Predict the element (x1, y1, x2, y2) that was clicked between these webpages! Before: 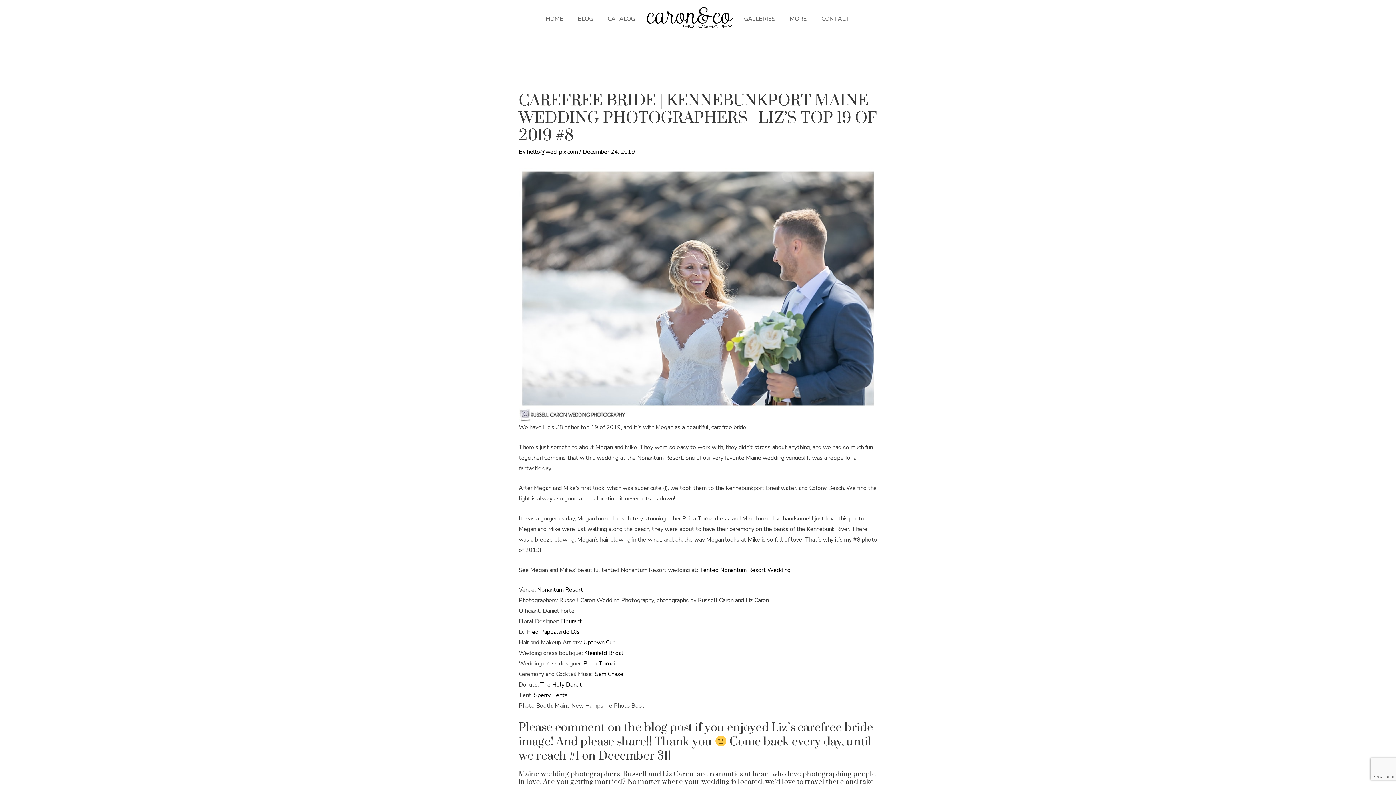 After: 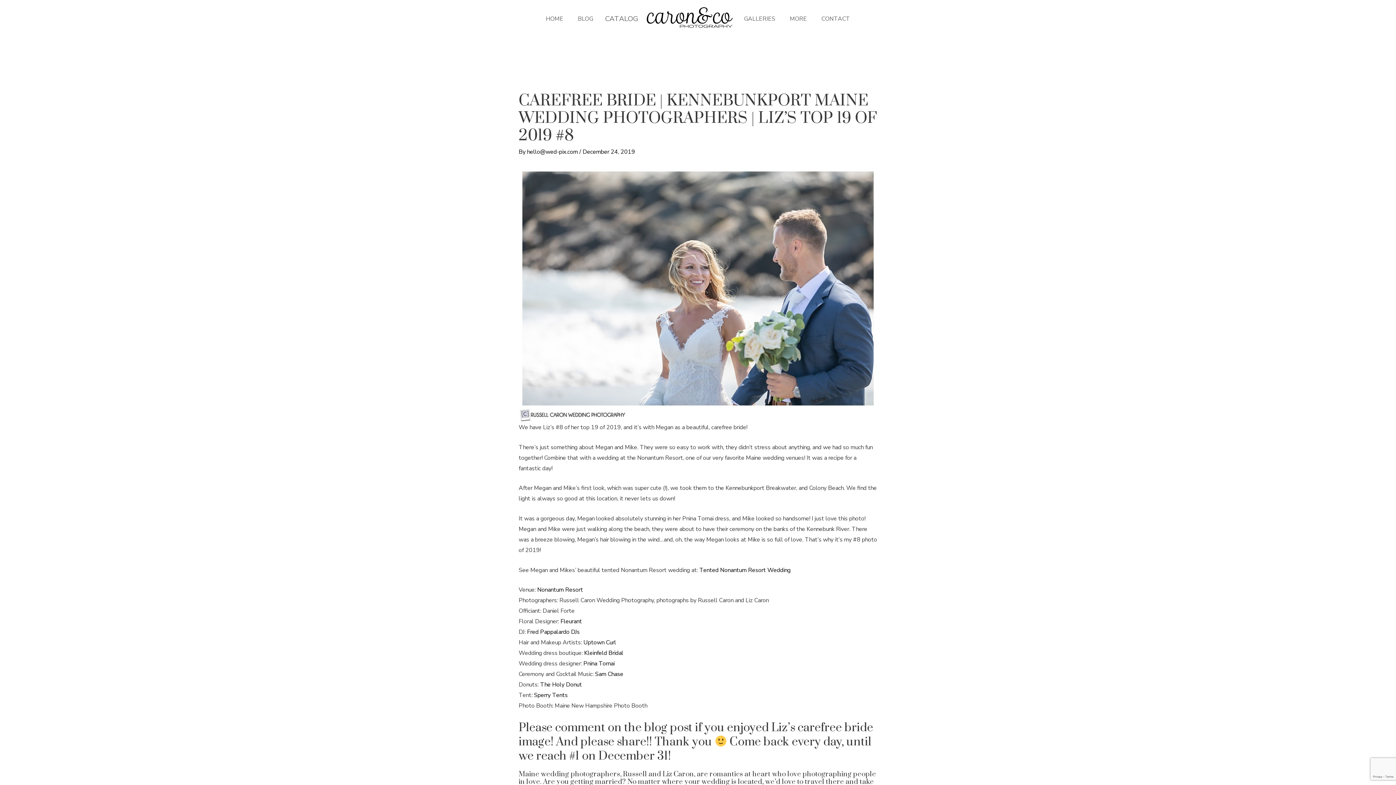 Action: label: CATALOG bbox: (600, 10, 642, 27)